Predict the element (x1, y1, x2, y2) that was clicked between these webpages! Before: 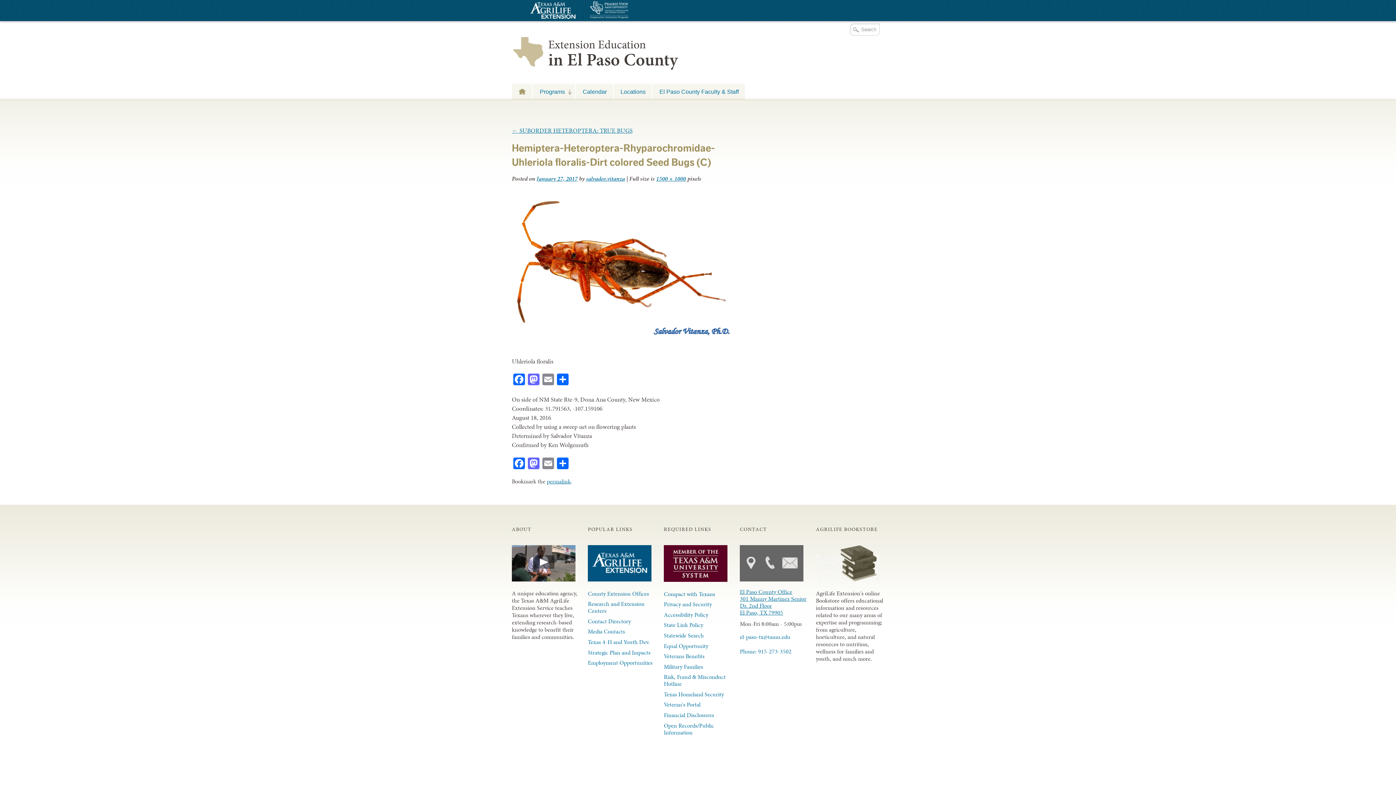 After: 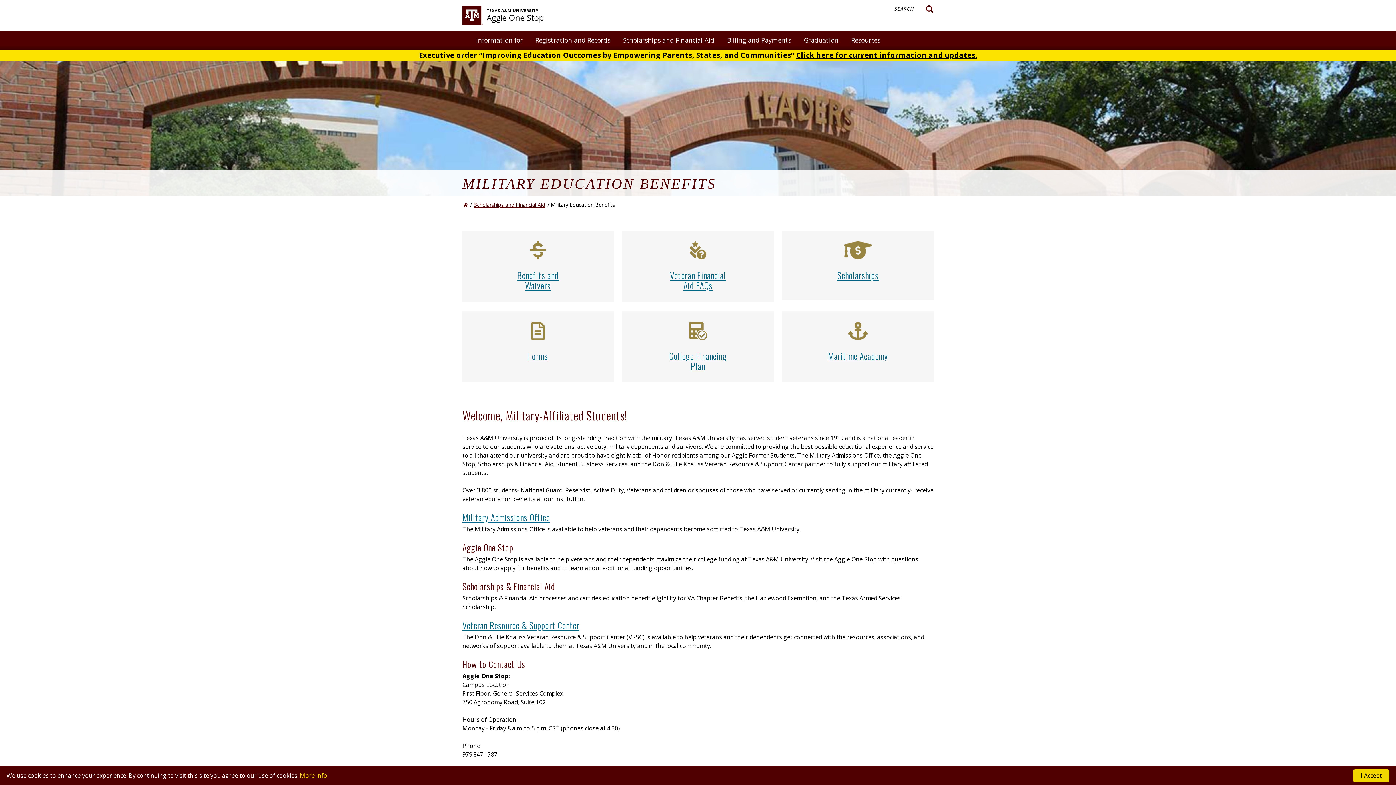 Action: label: Veterans Benefits bbox: (664, 651, 731, 661)